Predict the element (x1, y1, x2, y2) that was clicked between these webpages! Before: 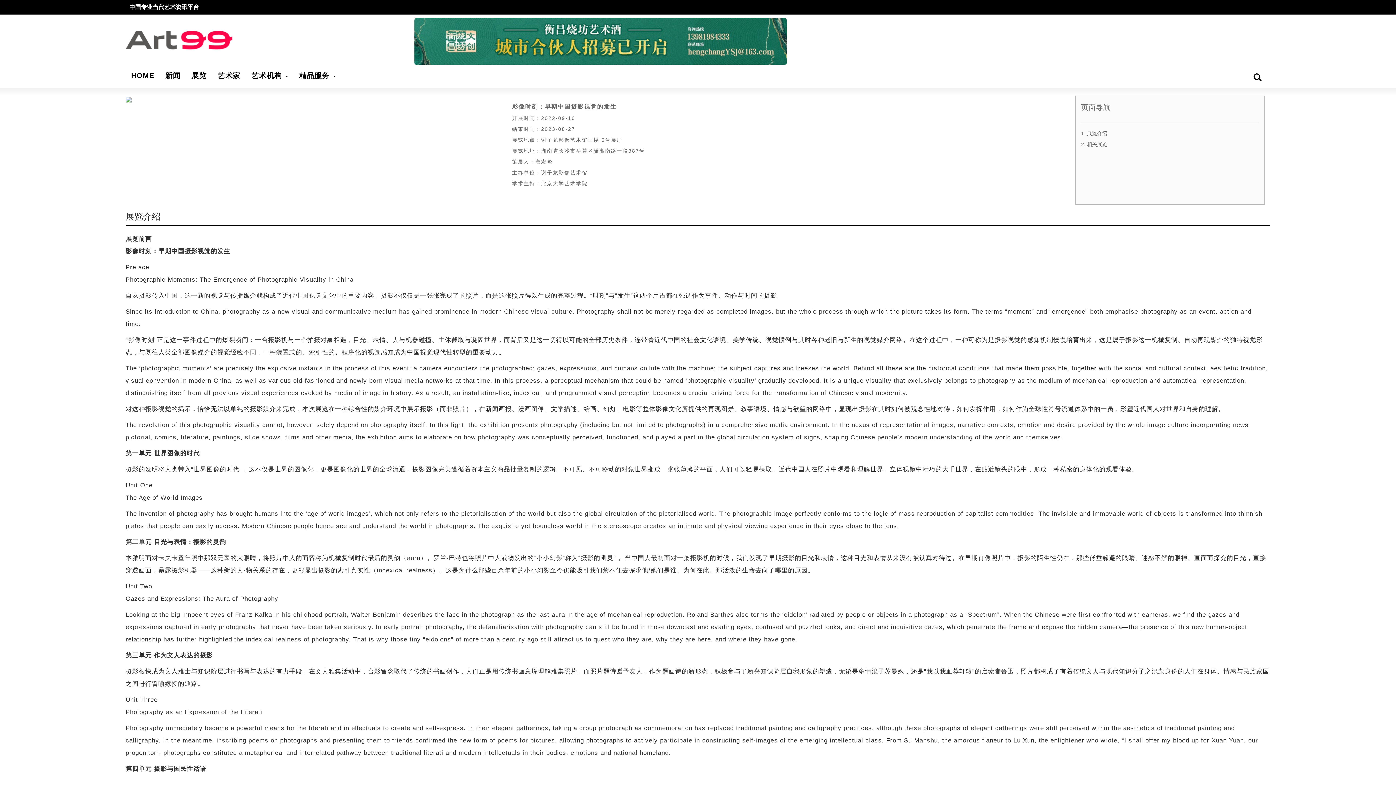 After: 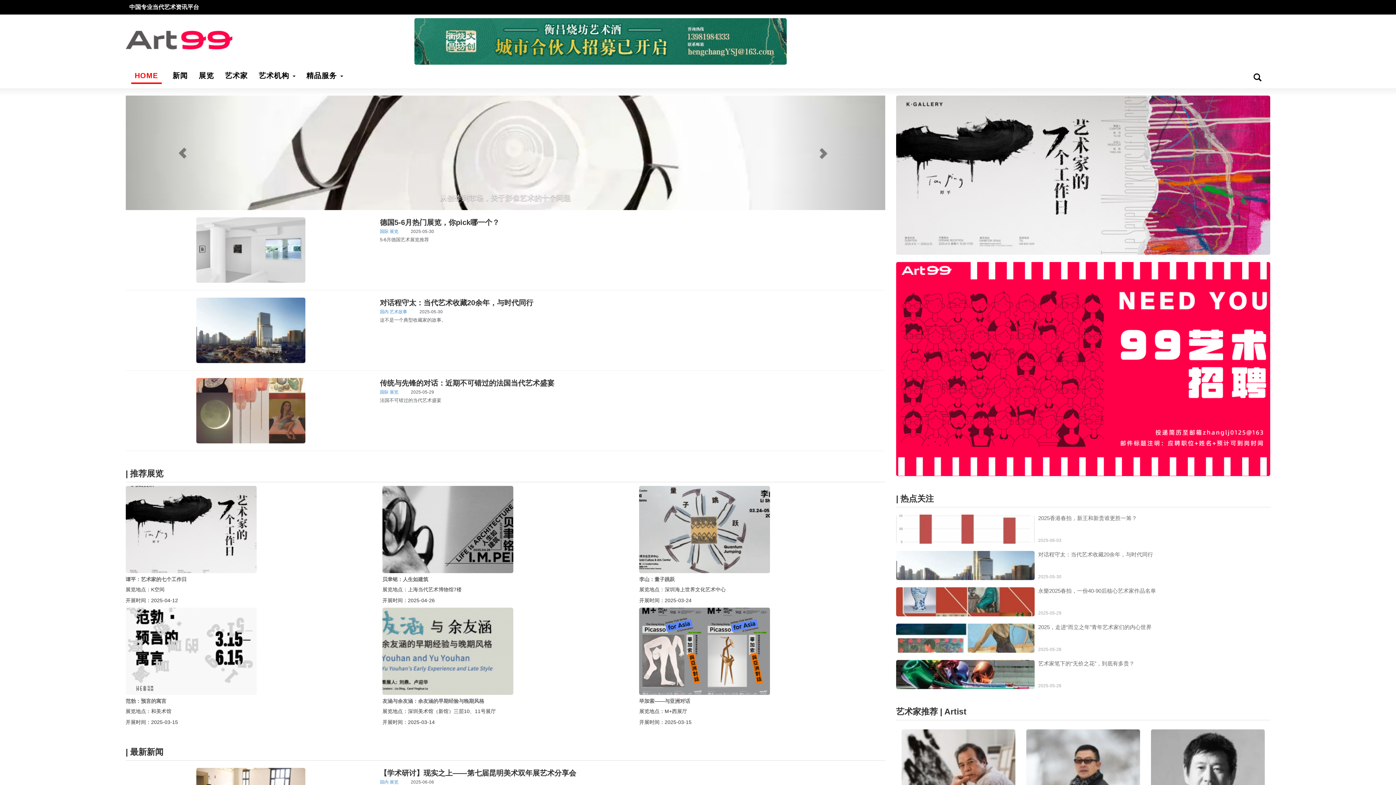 Action: bbox: (125, 66, 159, 84) label: HOME